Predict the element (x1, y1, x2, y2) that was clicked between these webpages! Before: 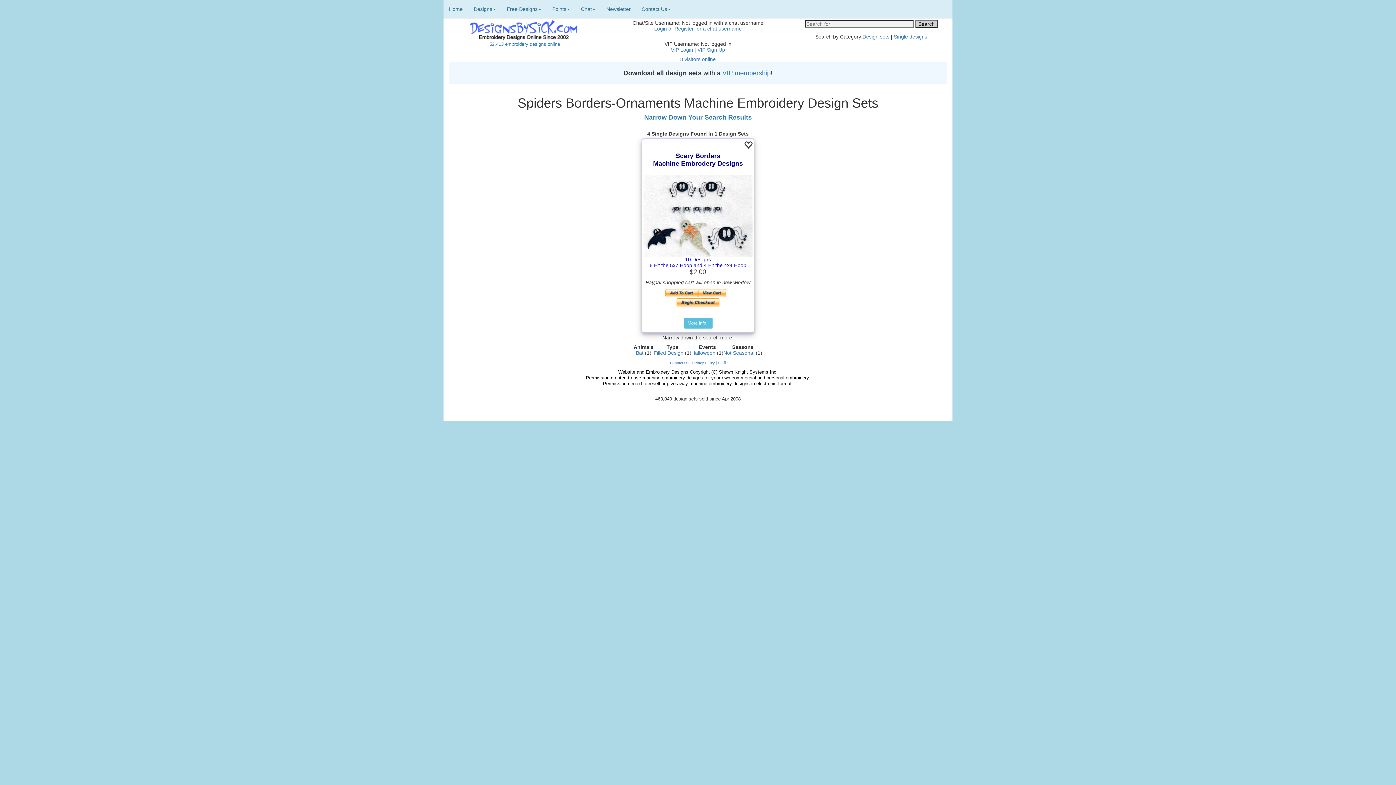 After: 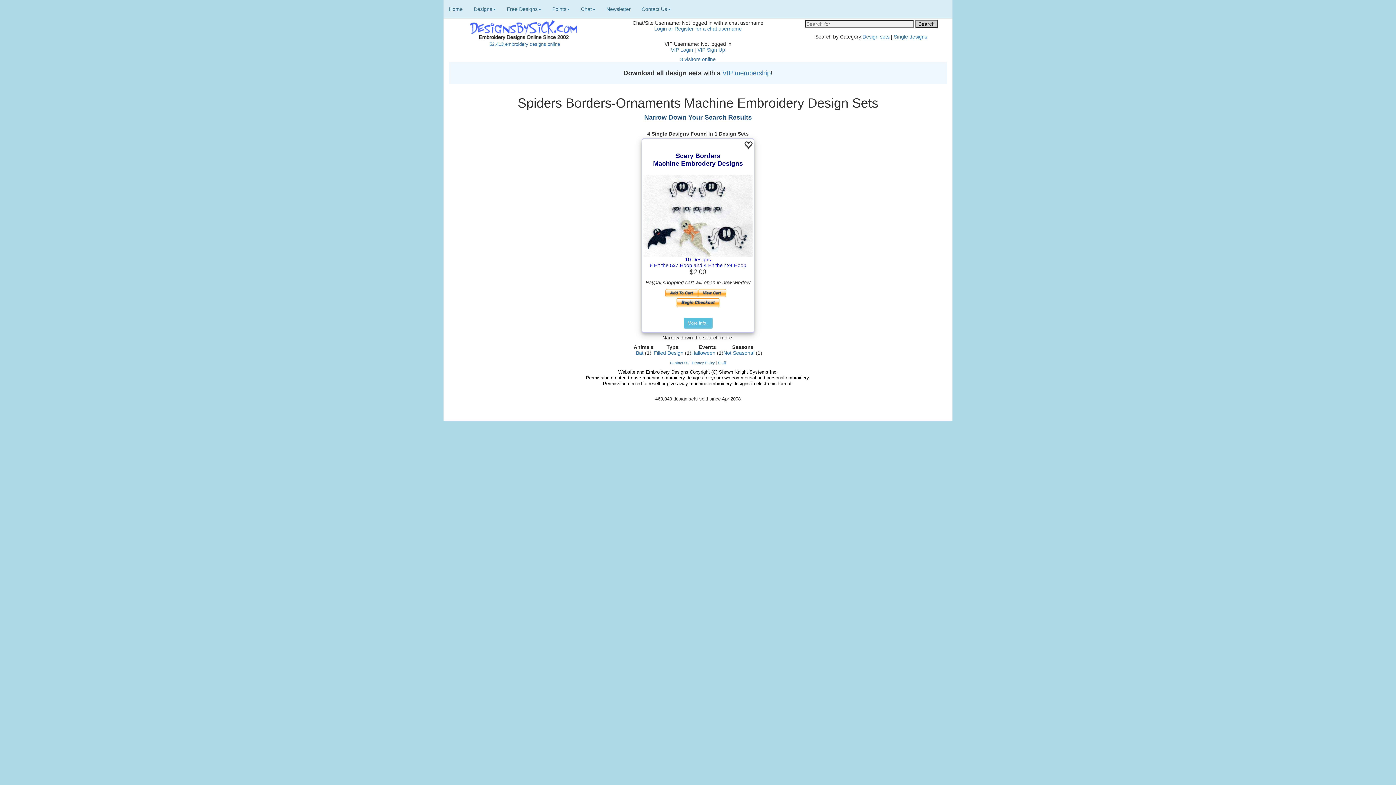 Action: bbox: (644, 113, 752, 121) label: Narrow Down Your Search Results